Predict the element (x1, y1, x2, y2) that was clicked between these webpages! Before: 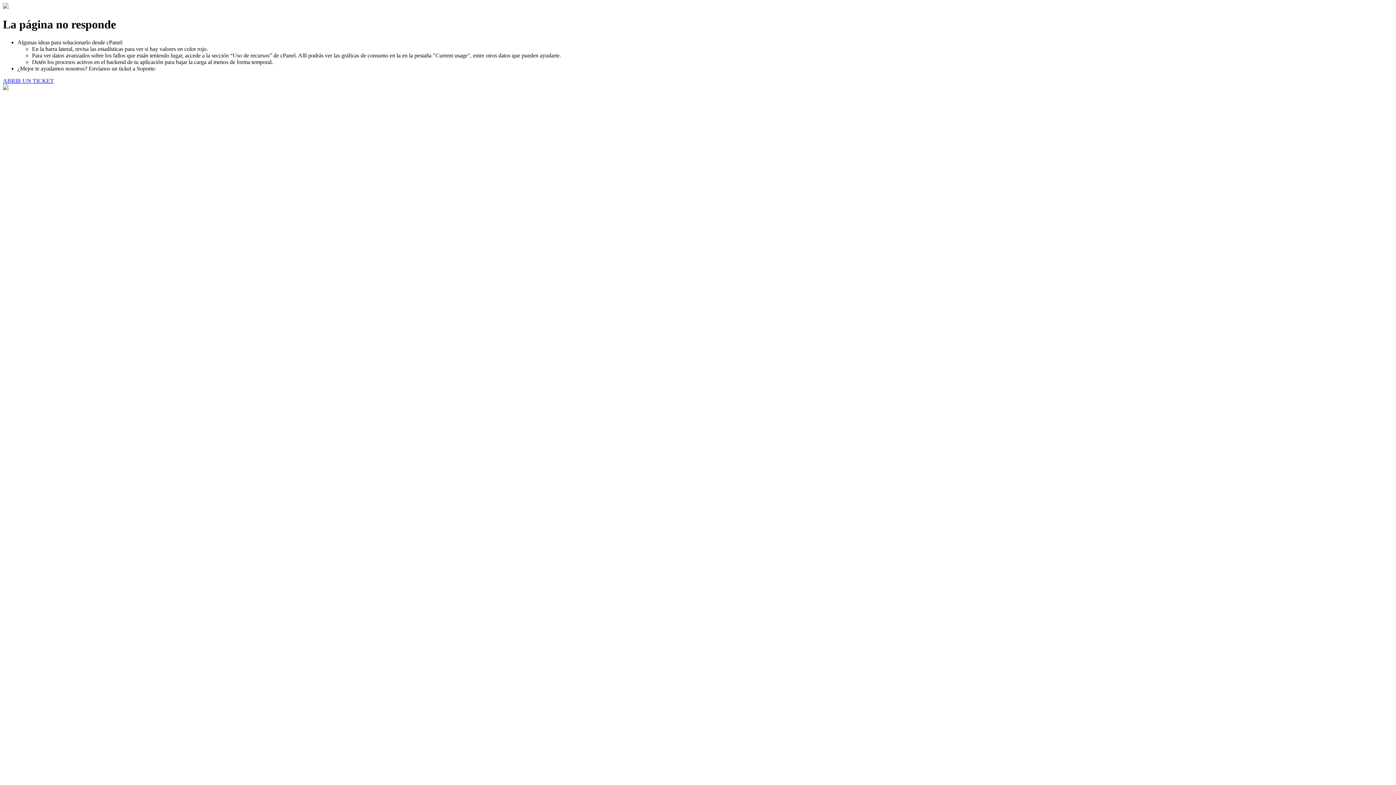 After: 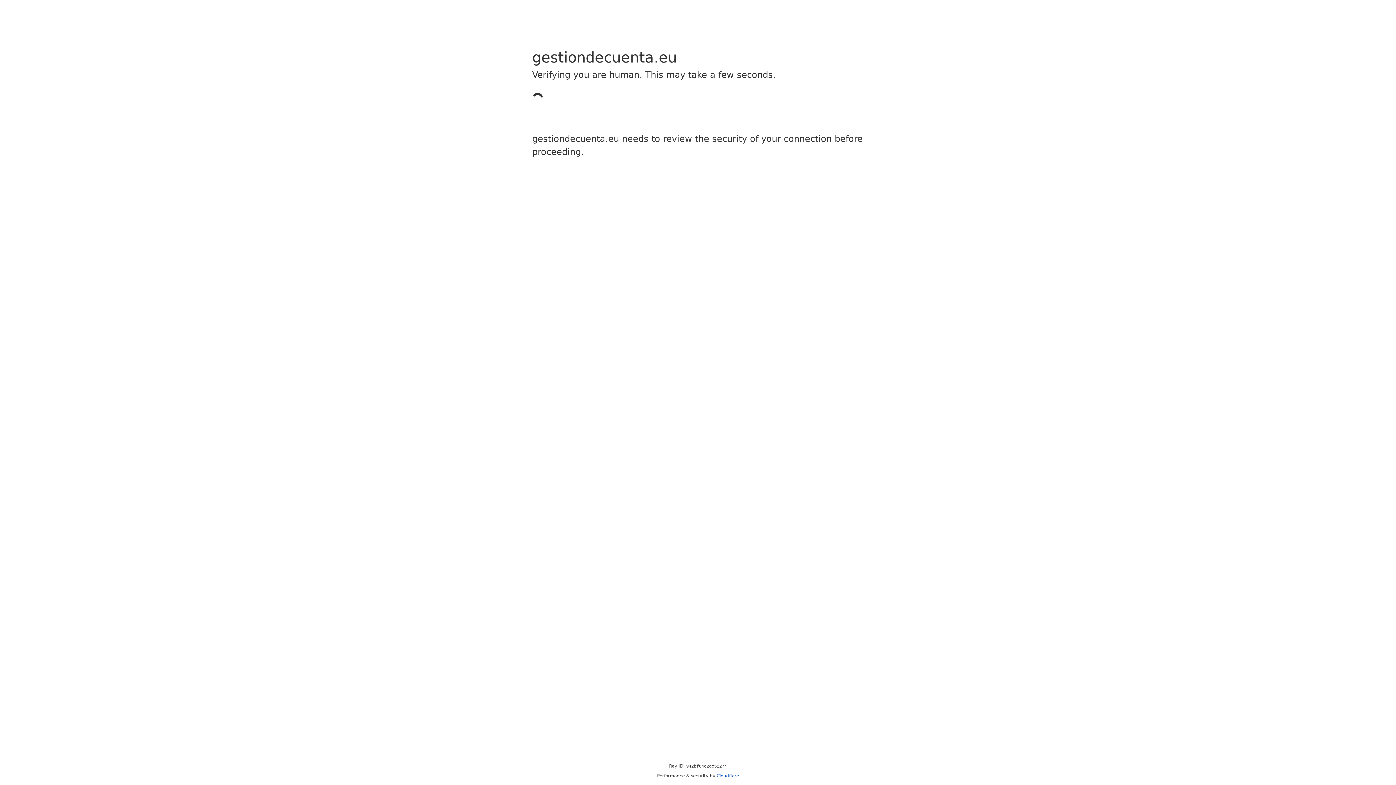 Action: label: ABRIR UN TICKET bbox: (2, 77, 53, 83)